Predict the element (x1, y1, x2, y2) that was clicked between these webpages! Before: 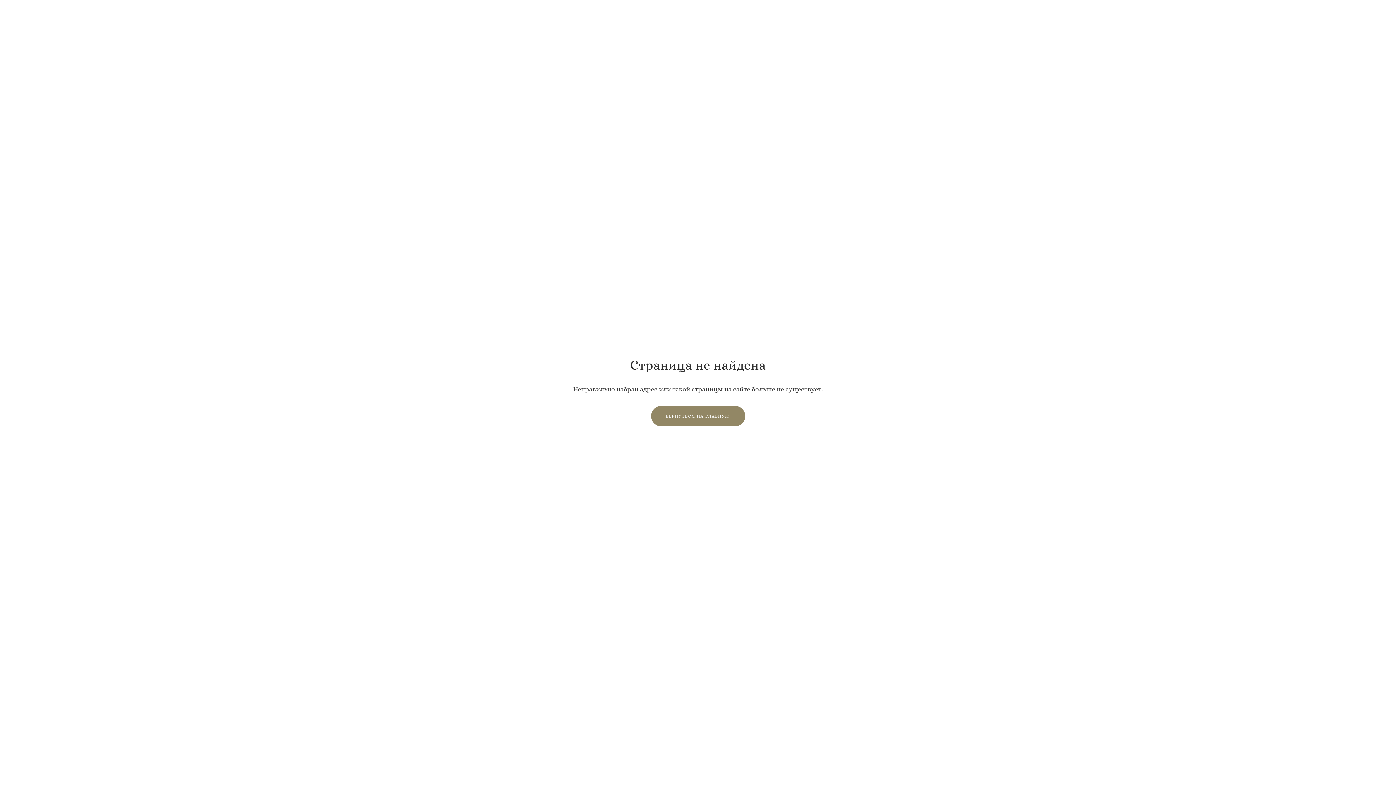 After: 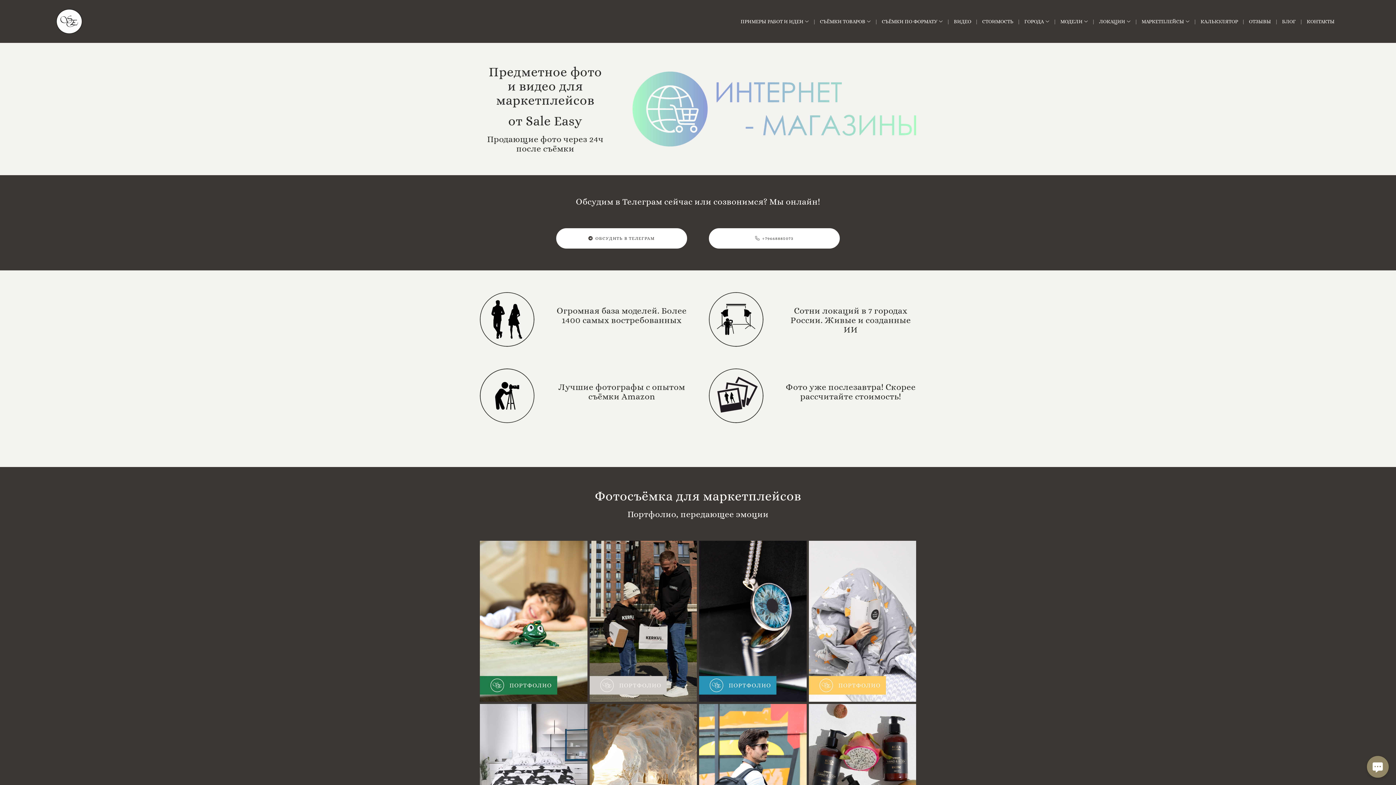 Action: label: ВЕРНУТЬСЯ НА ГЛАВНУЮ bbox: (651, 406, 745, 426)